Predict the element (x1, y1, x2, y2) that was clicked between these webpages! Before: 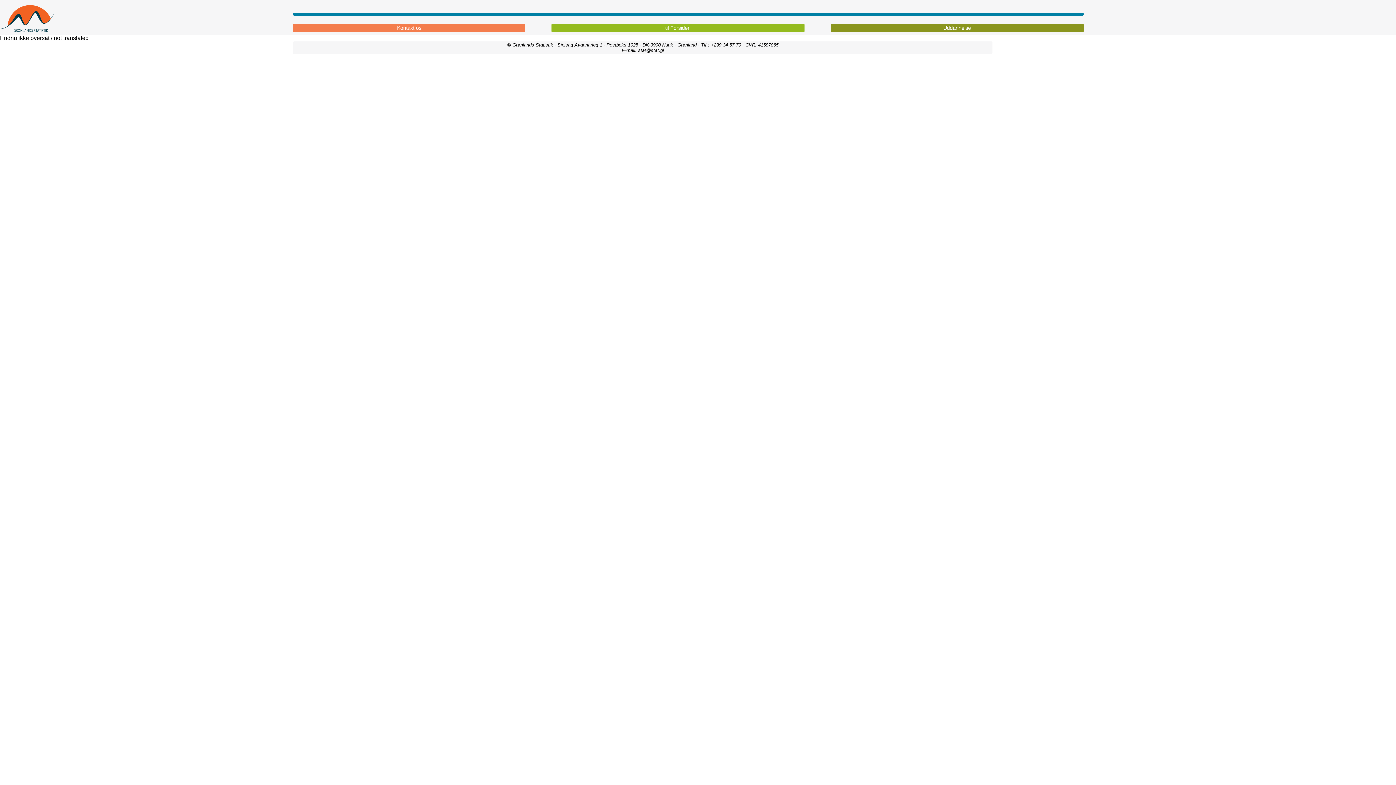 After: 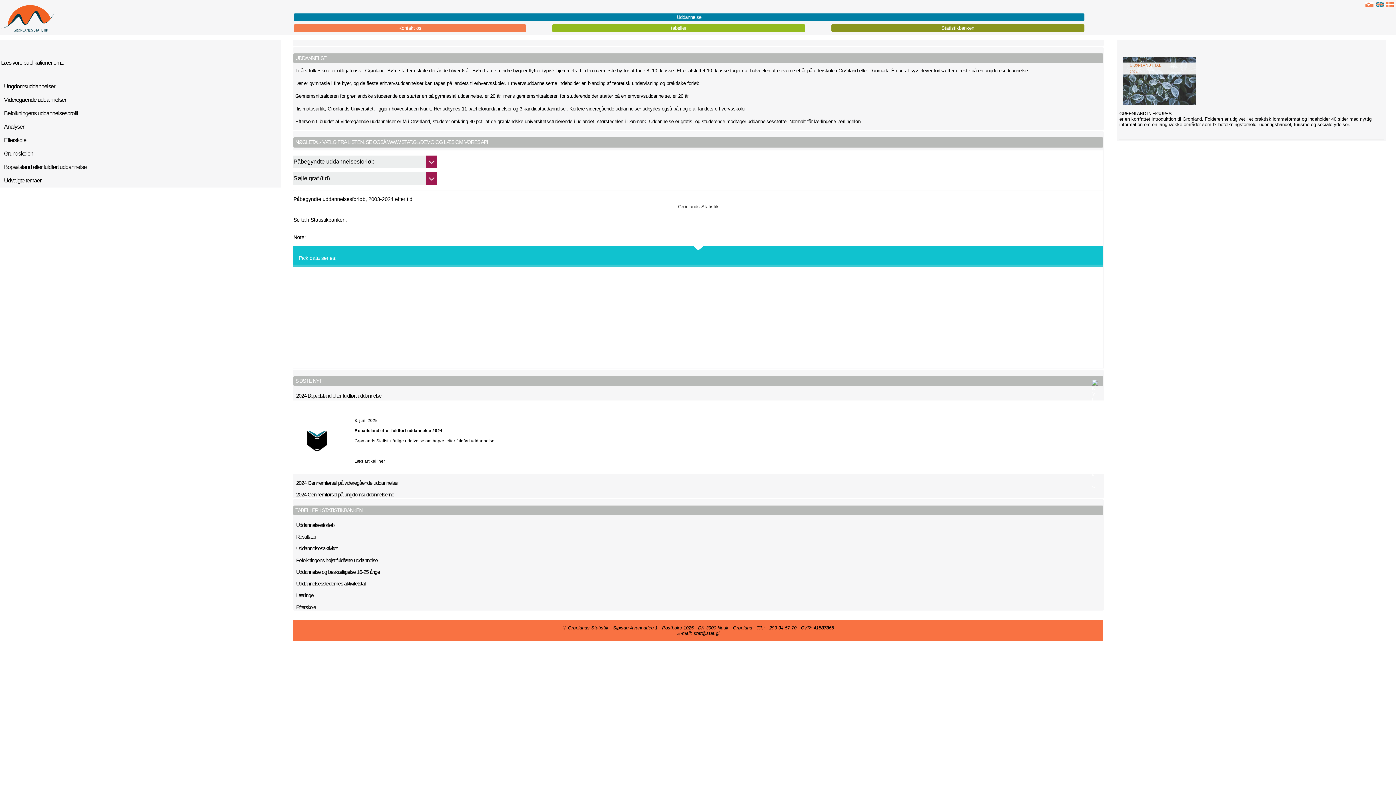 Action: bbox: (830, 23, 1083, 32) label: Uddannelse